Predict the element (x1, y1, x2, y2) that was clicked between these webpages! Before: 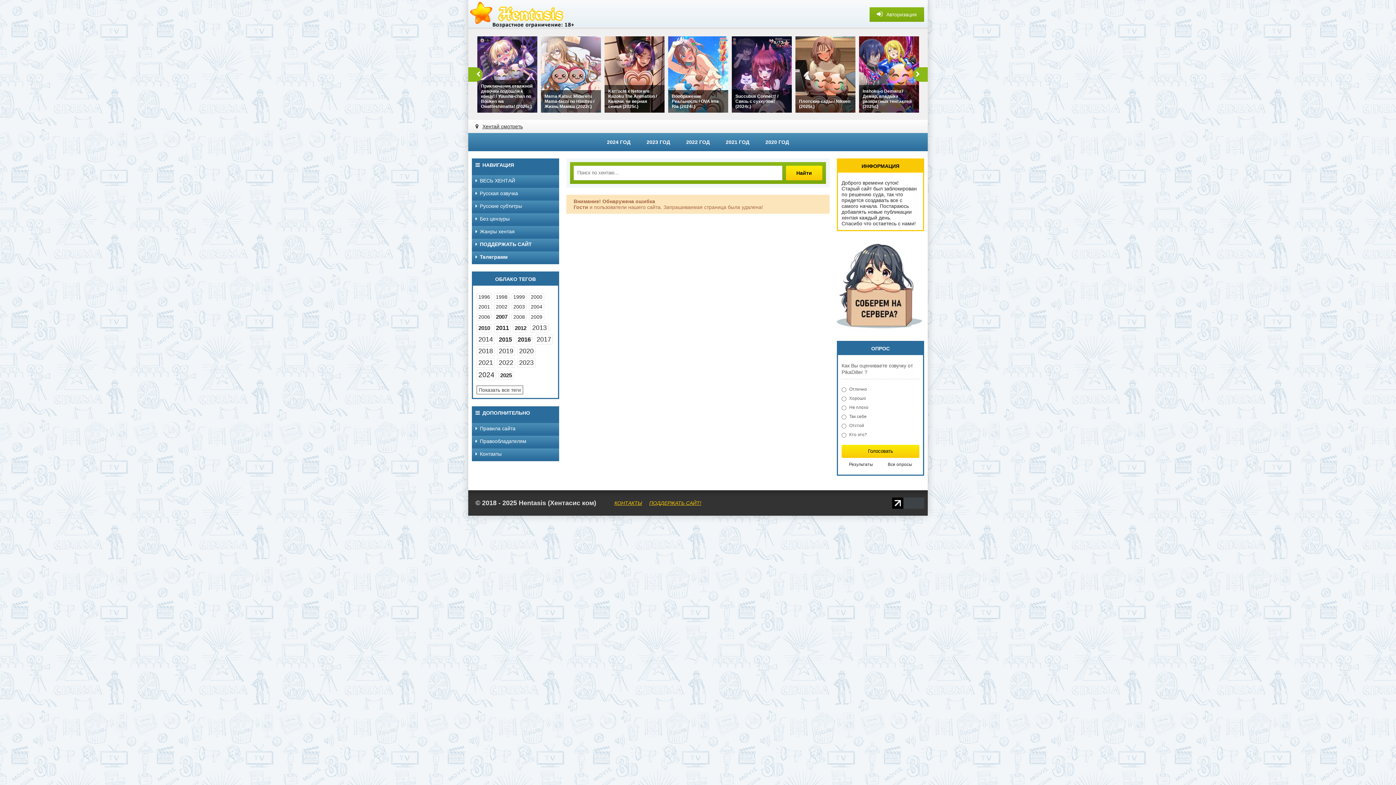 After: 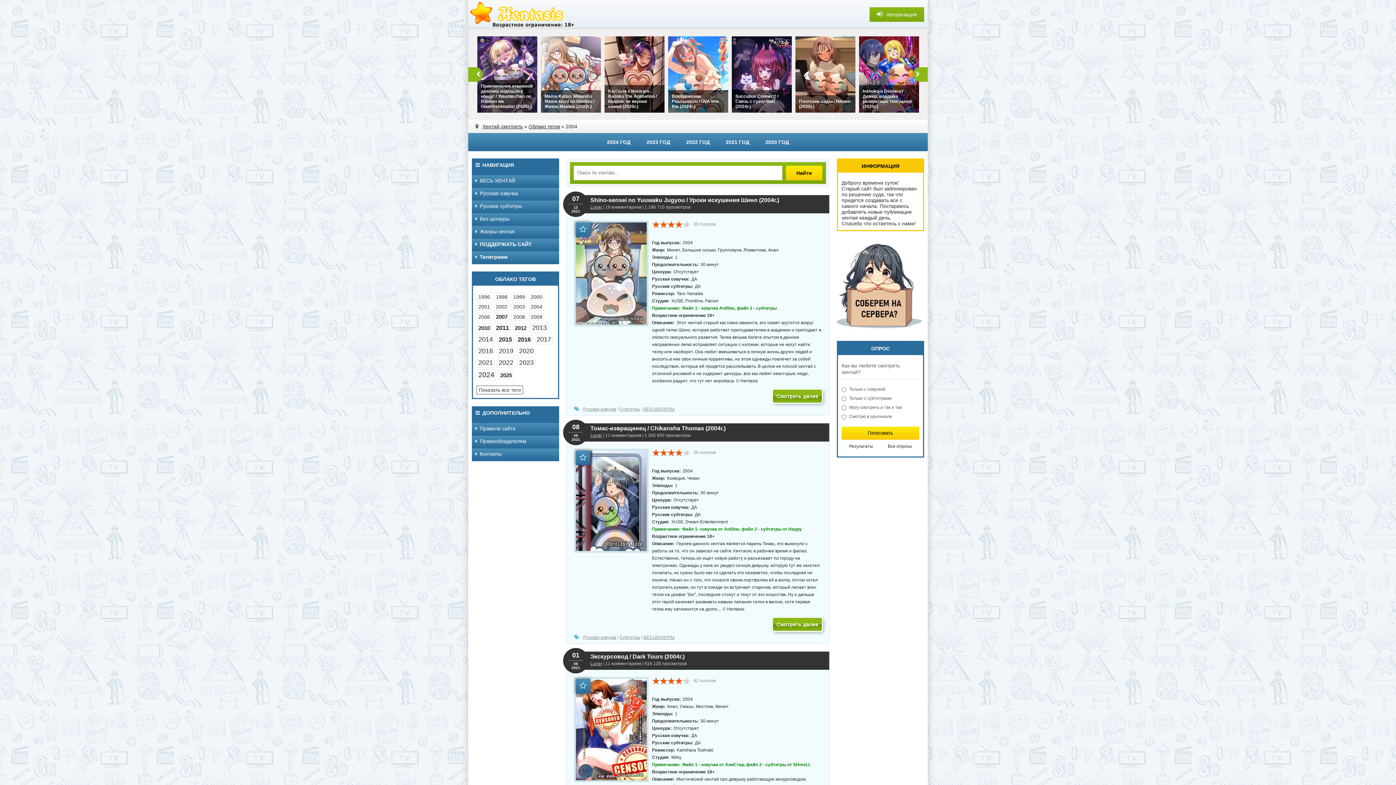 Action: label: 2004 bbox: (530, 304, 542, 309)